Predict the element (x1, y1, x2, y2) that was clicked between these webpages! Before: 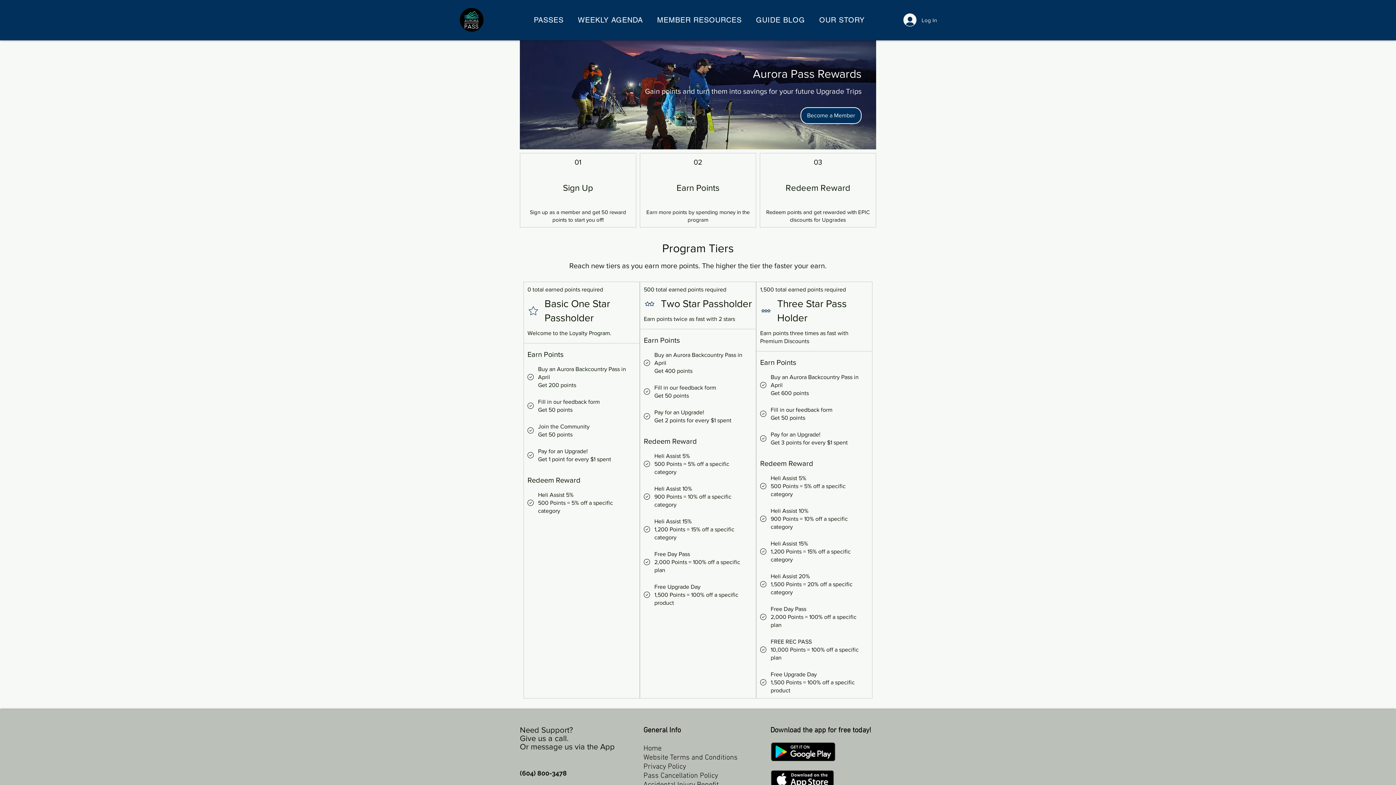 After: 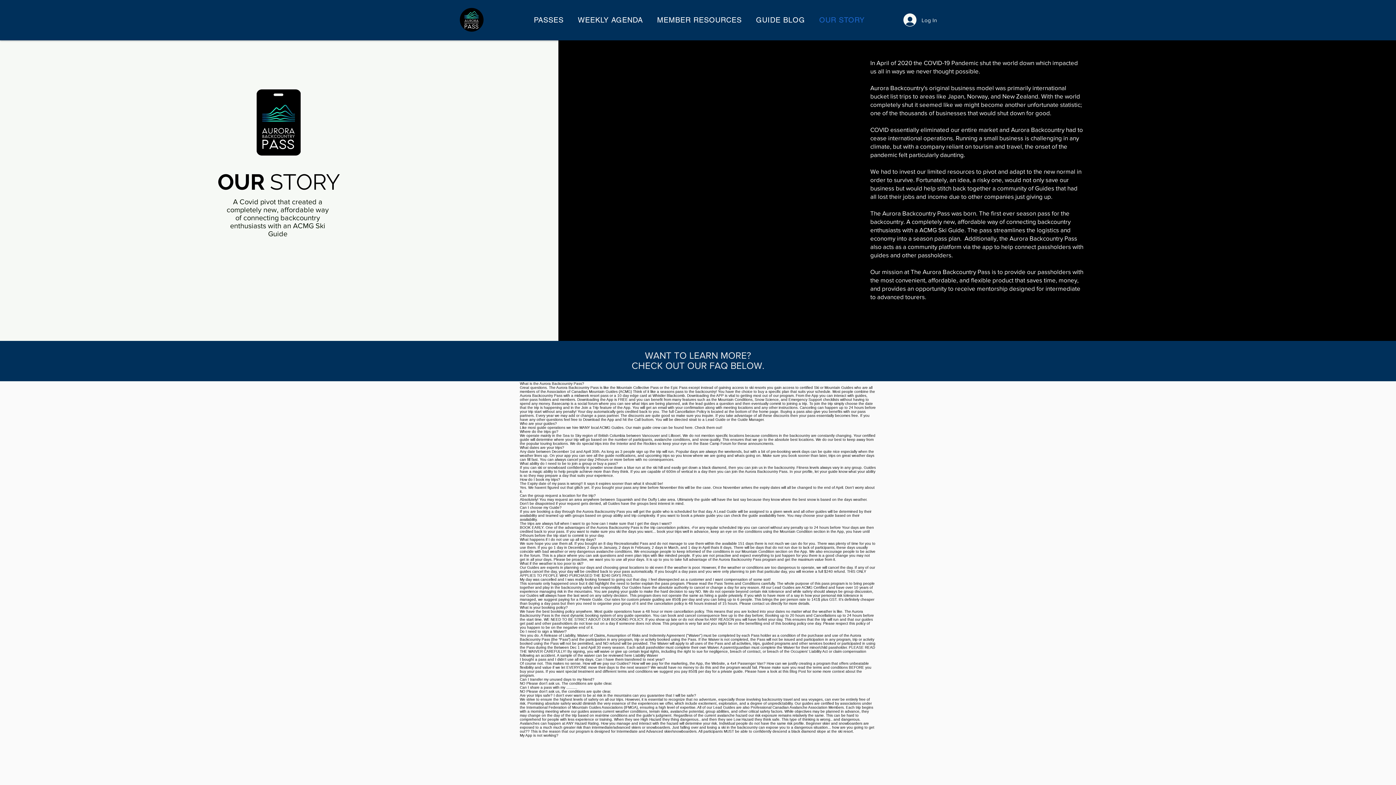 Action: bbox: (813, 12, 870, 28) label: OUR STORY